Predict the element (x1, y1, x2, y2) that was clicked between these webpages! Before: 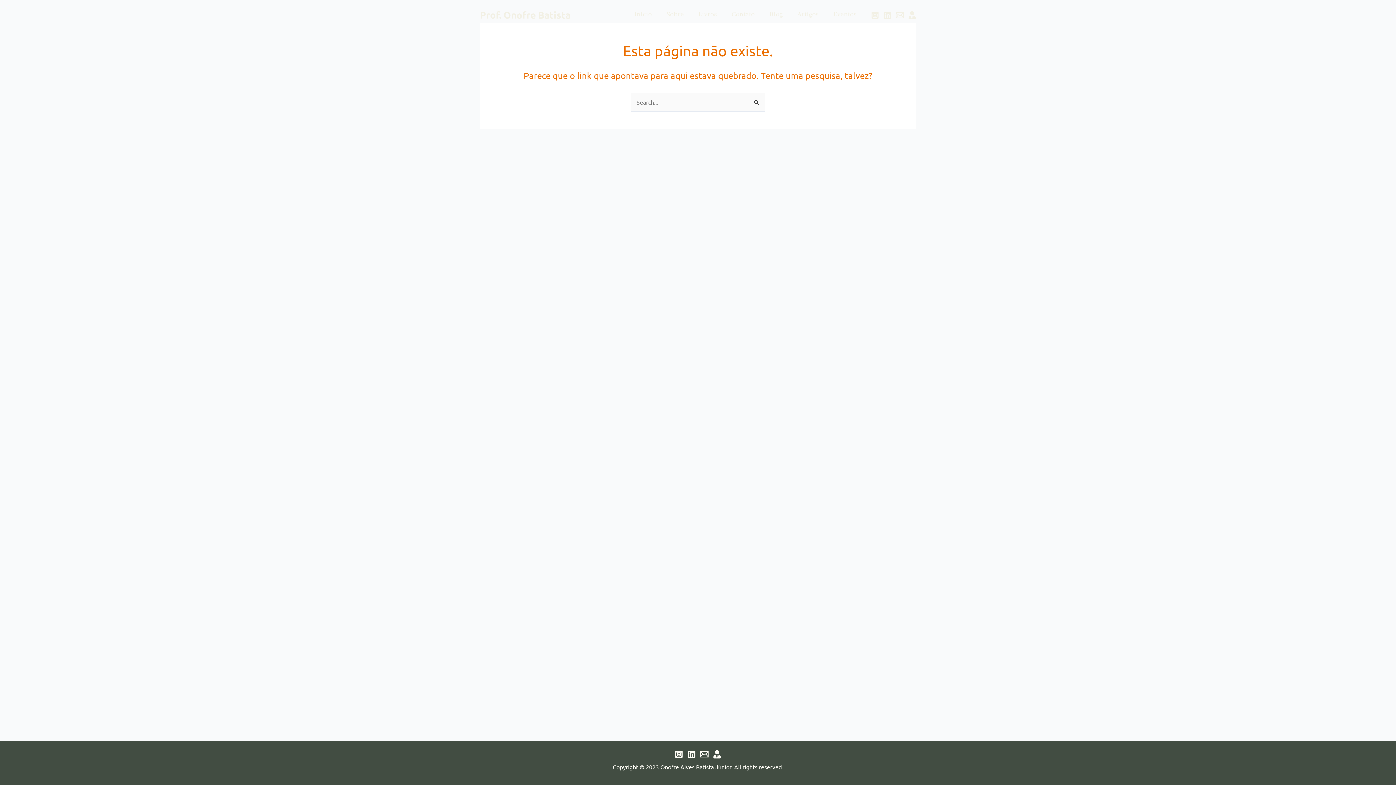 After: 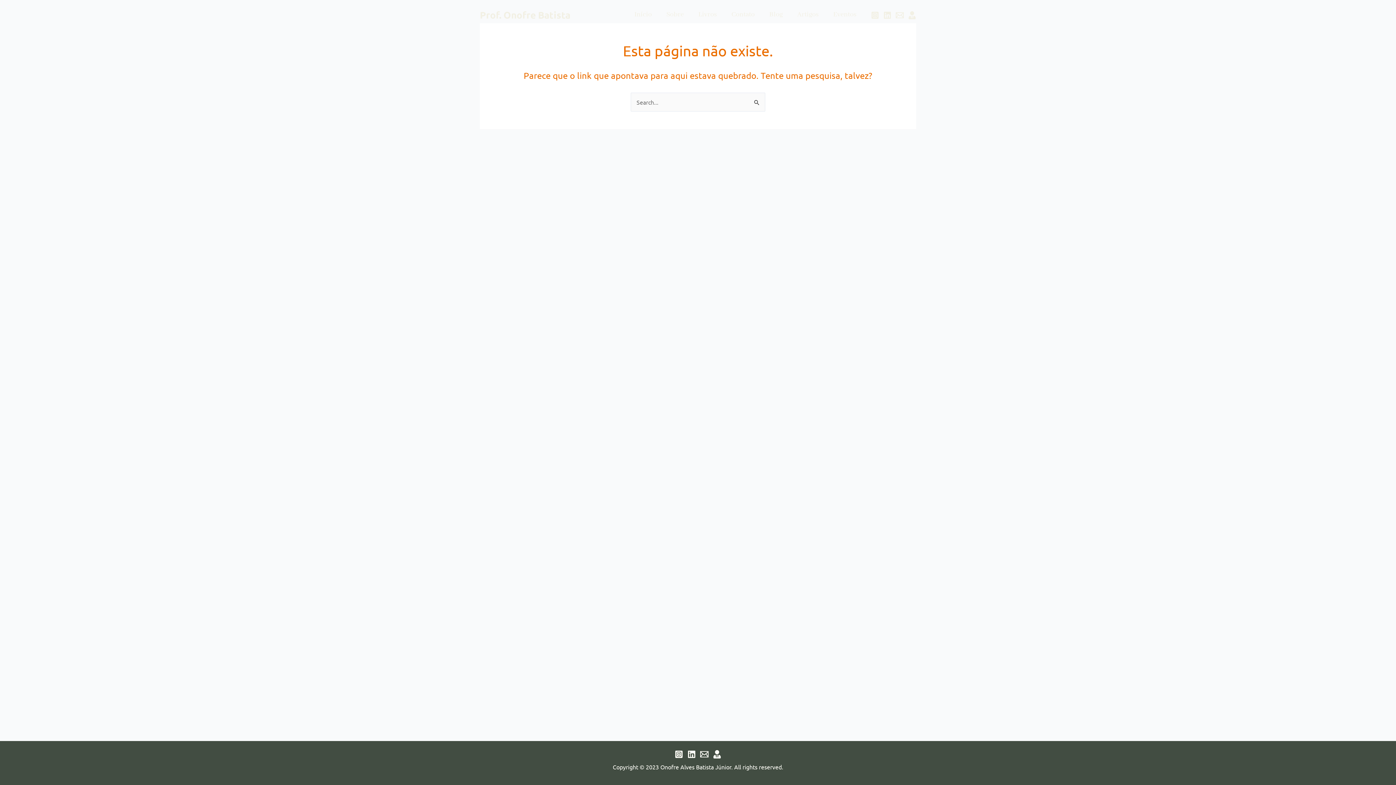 Action: label: Lattes bbox: (908, 11, 916, 19)